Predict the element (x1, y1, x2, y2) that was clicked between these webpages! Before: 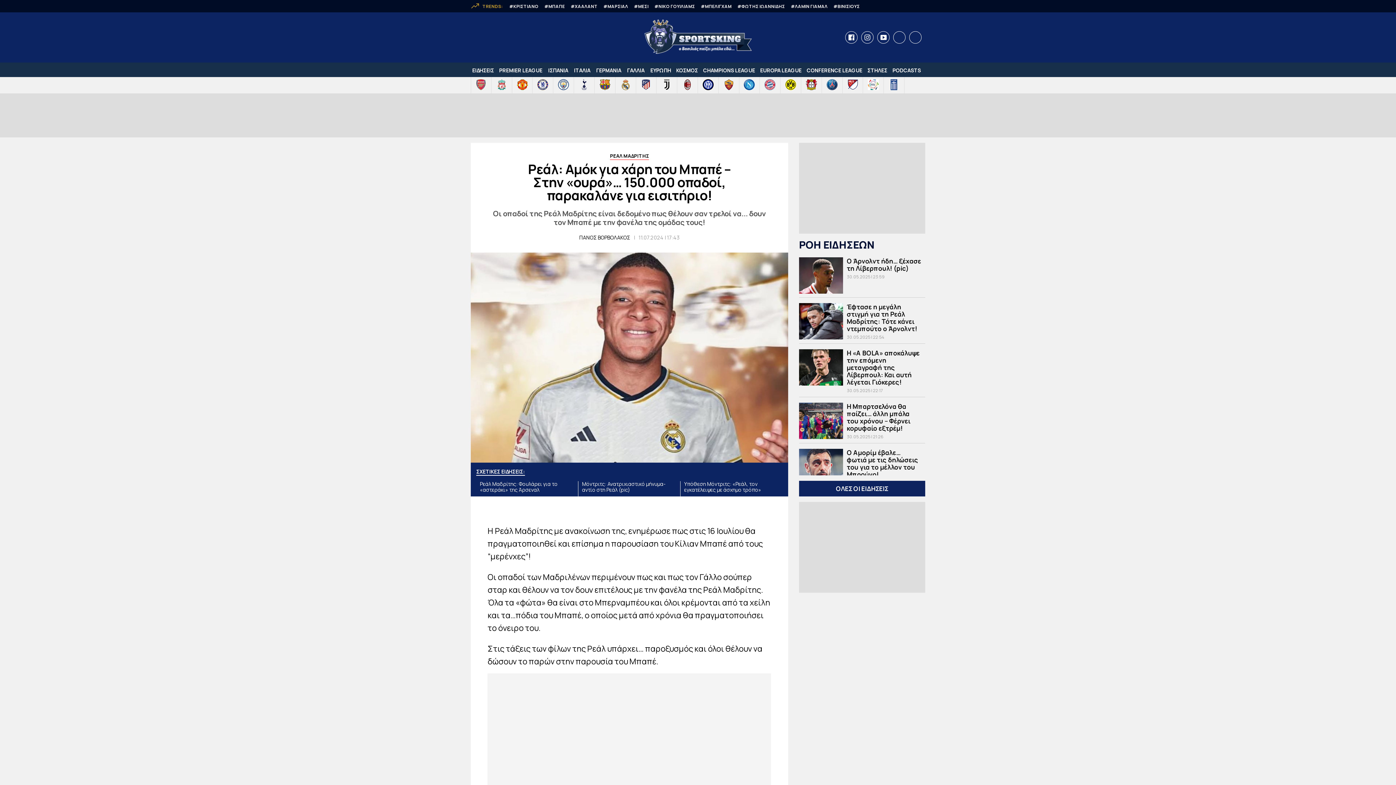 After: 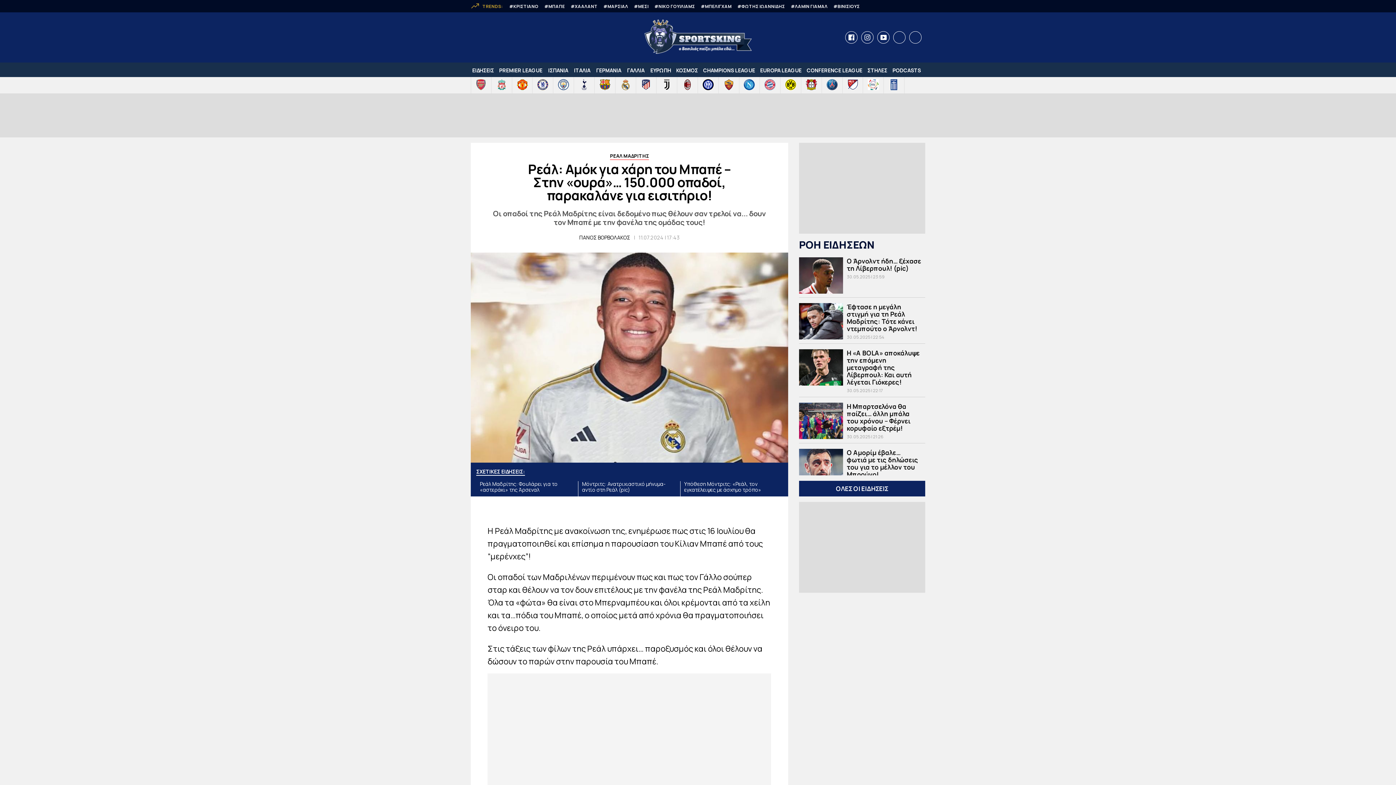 Action: bbox: (912, 33, 919, 41)